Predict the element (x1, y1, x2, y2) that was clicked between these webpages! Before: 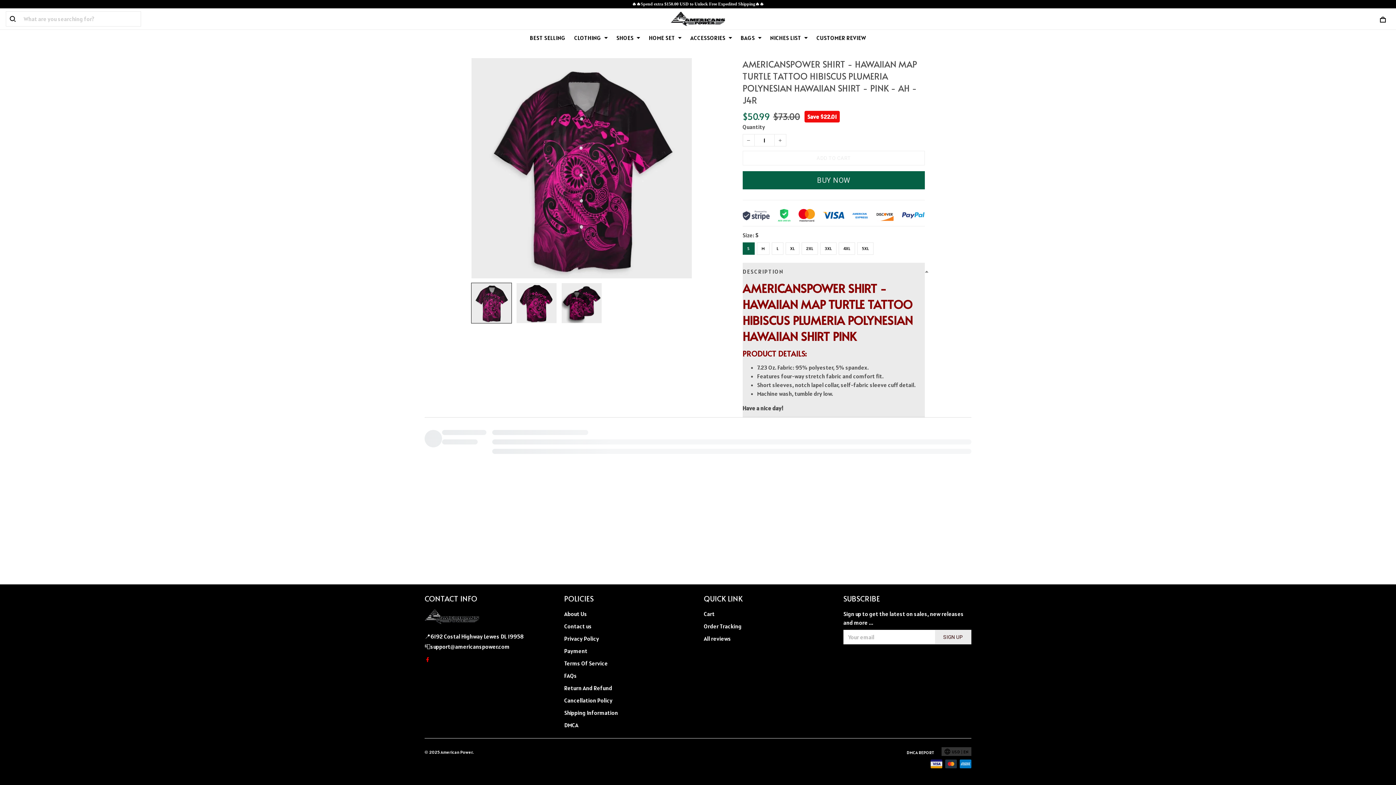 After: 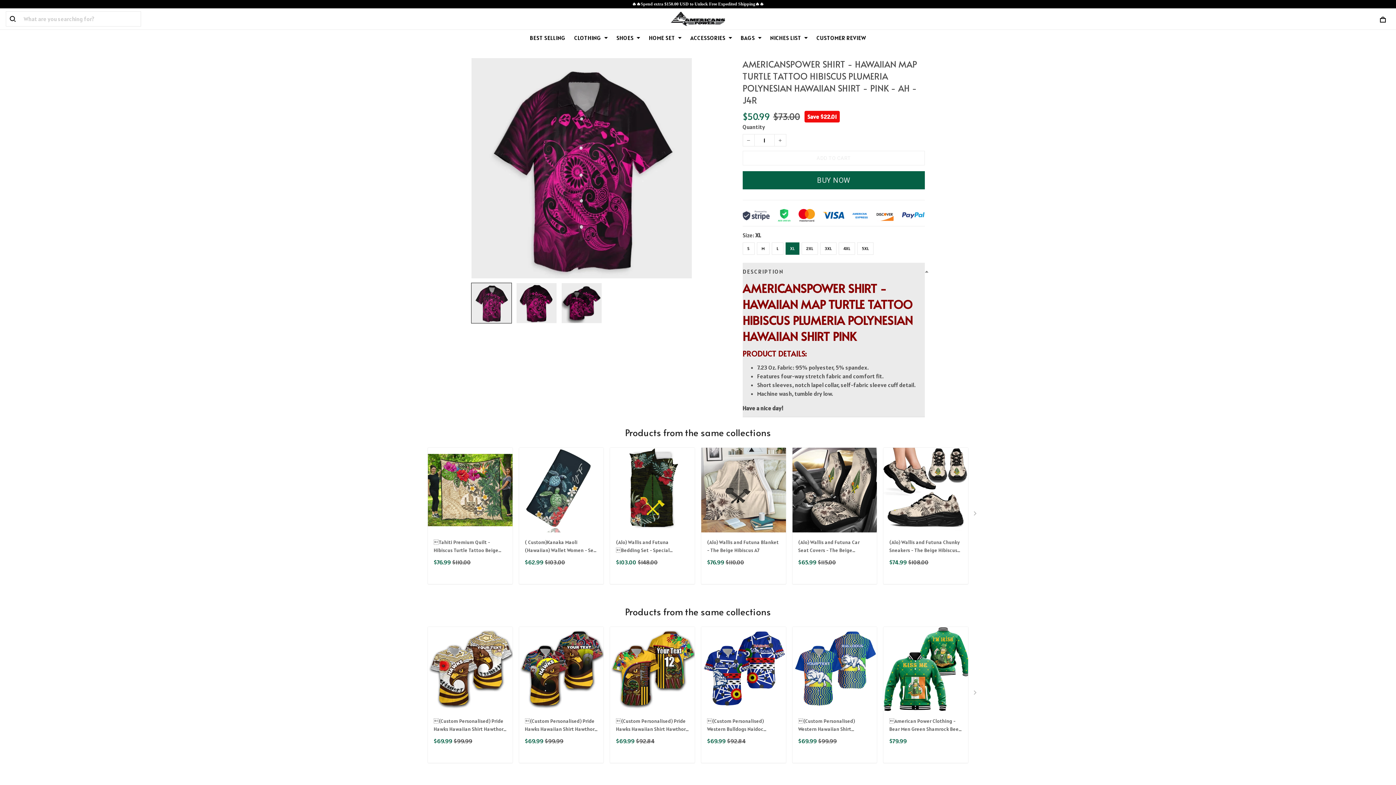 Action: label: XL bbox: (786, 402, 801, 415)